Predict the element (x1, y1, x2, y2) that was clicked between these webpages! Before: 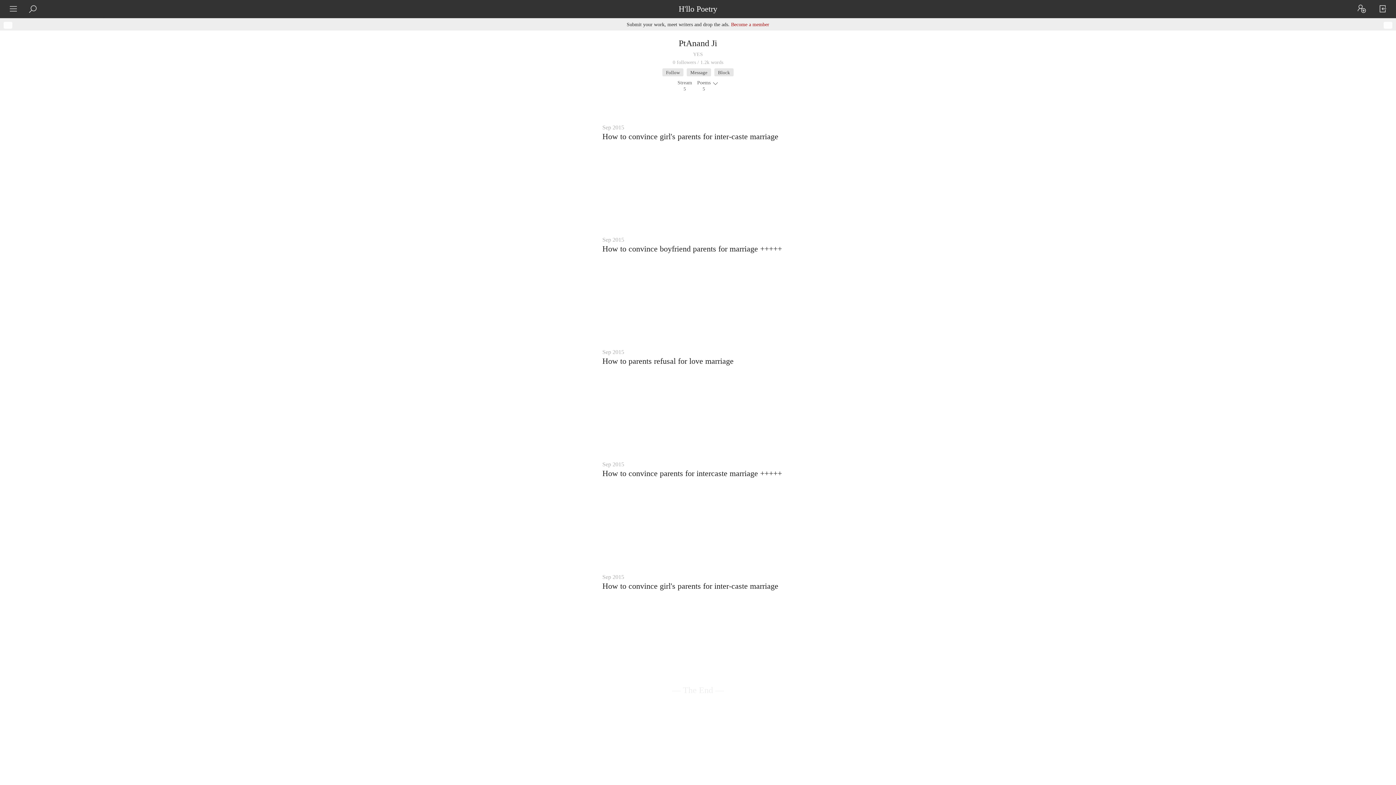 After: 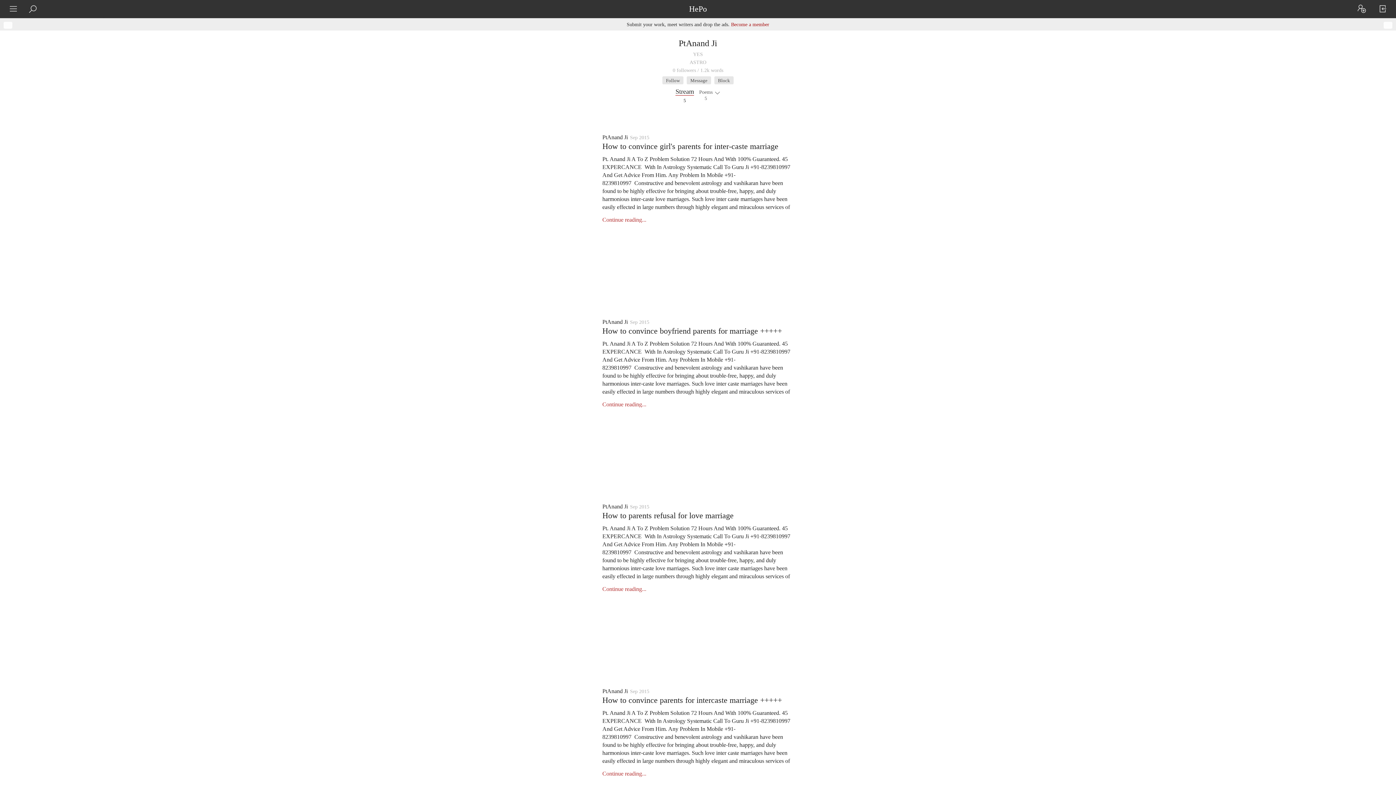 Action: label: PtAnand Ji bbox: (678, 38, 717, 48)